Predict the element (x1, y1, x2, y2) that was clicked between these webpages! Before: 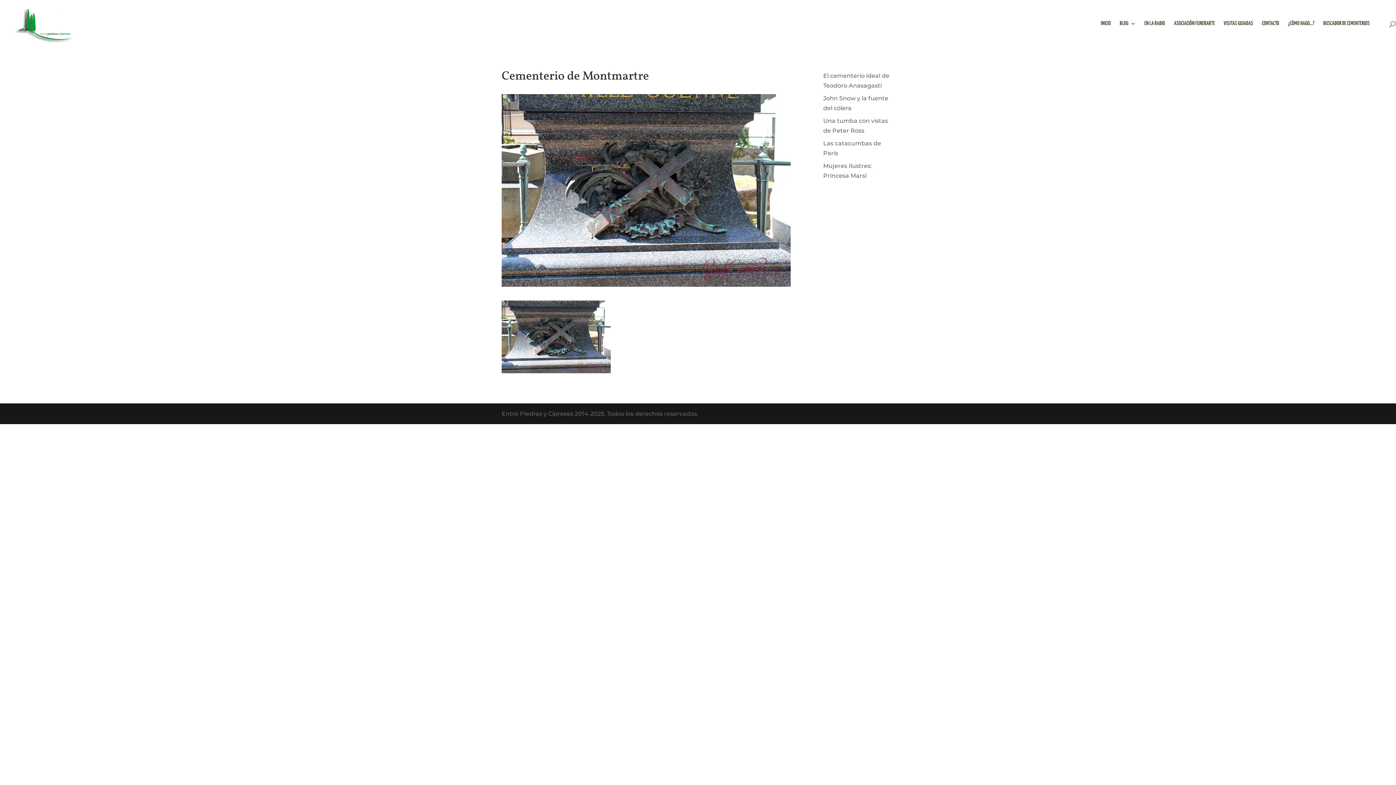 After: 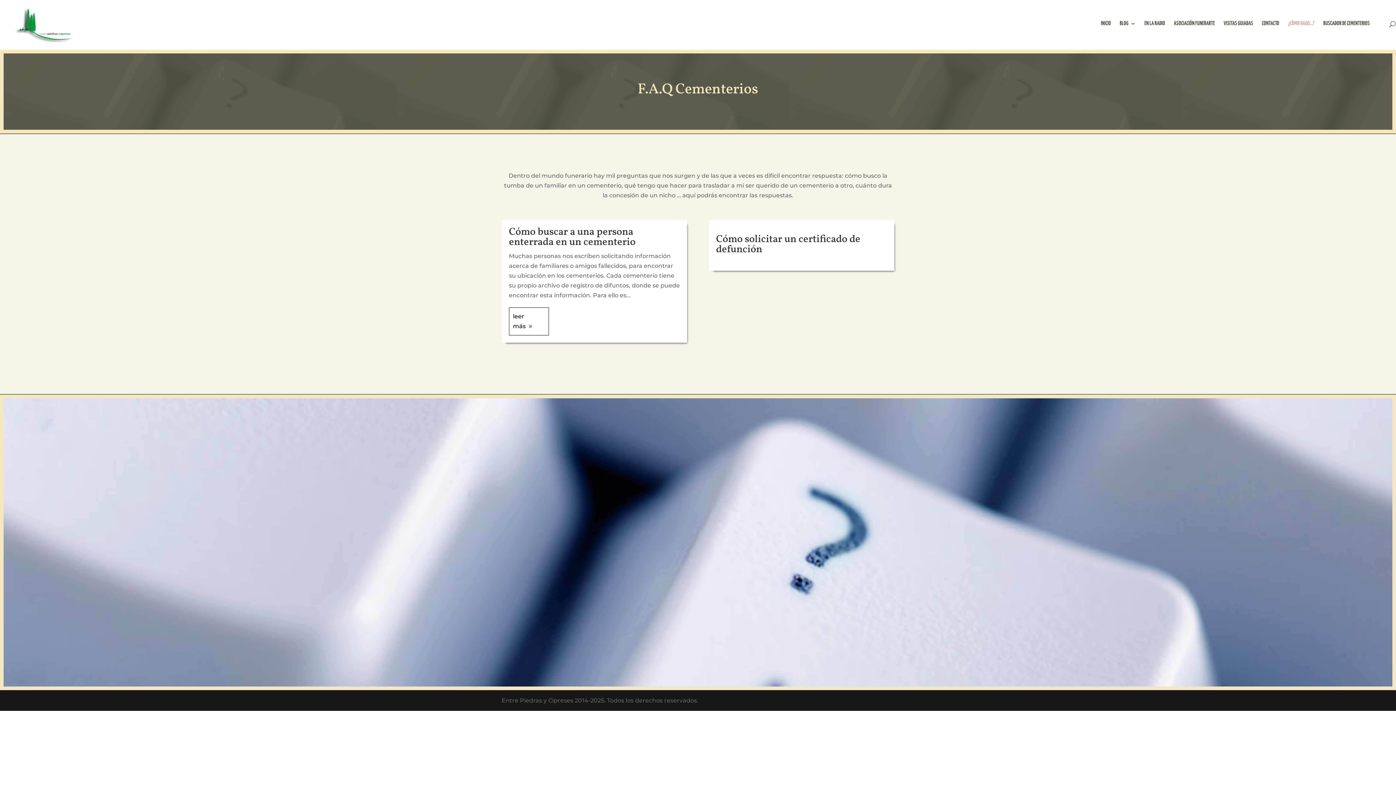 Action: label: ¿CÓMO HAGO…? bbox: (1288, 21, 1314, 47)